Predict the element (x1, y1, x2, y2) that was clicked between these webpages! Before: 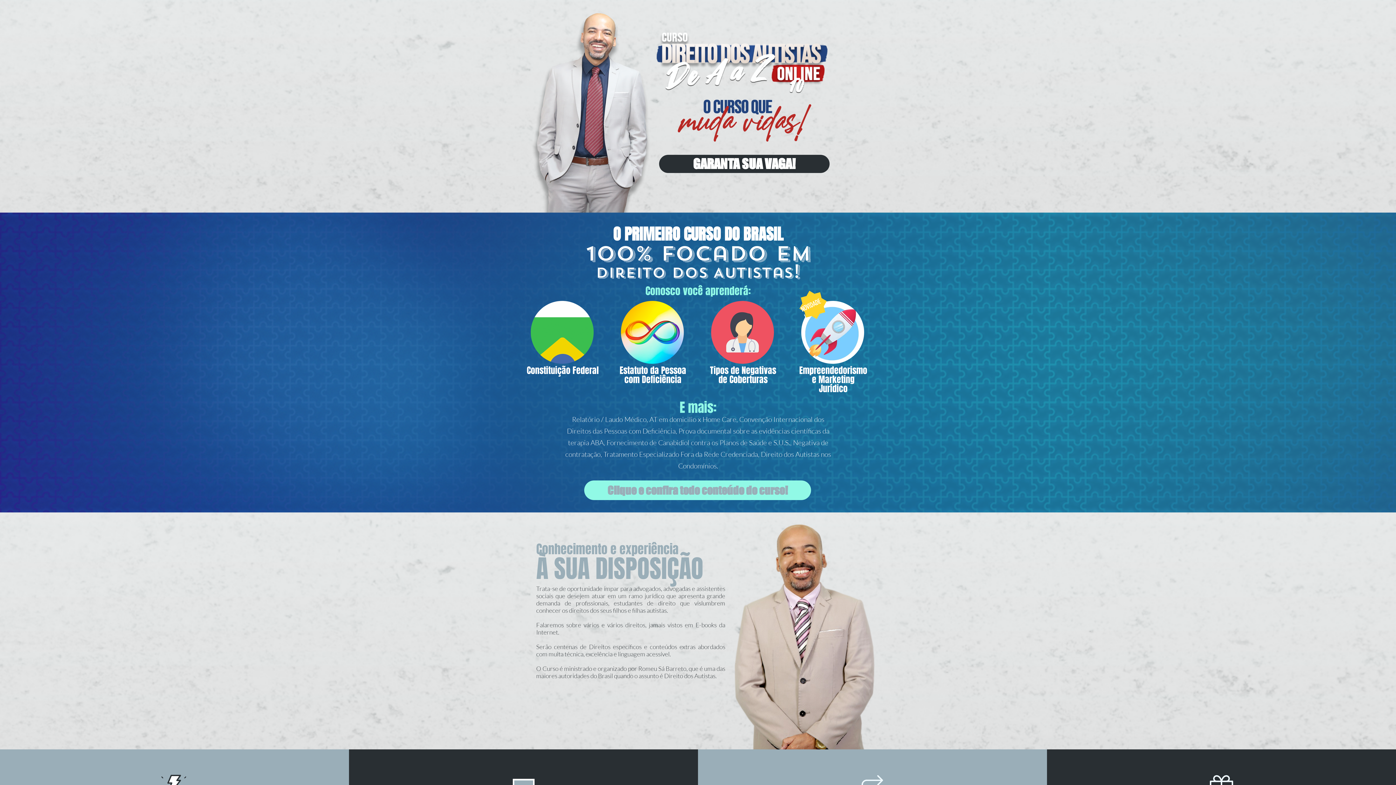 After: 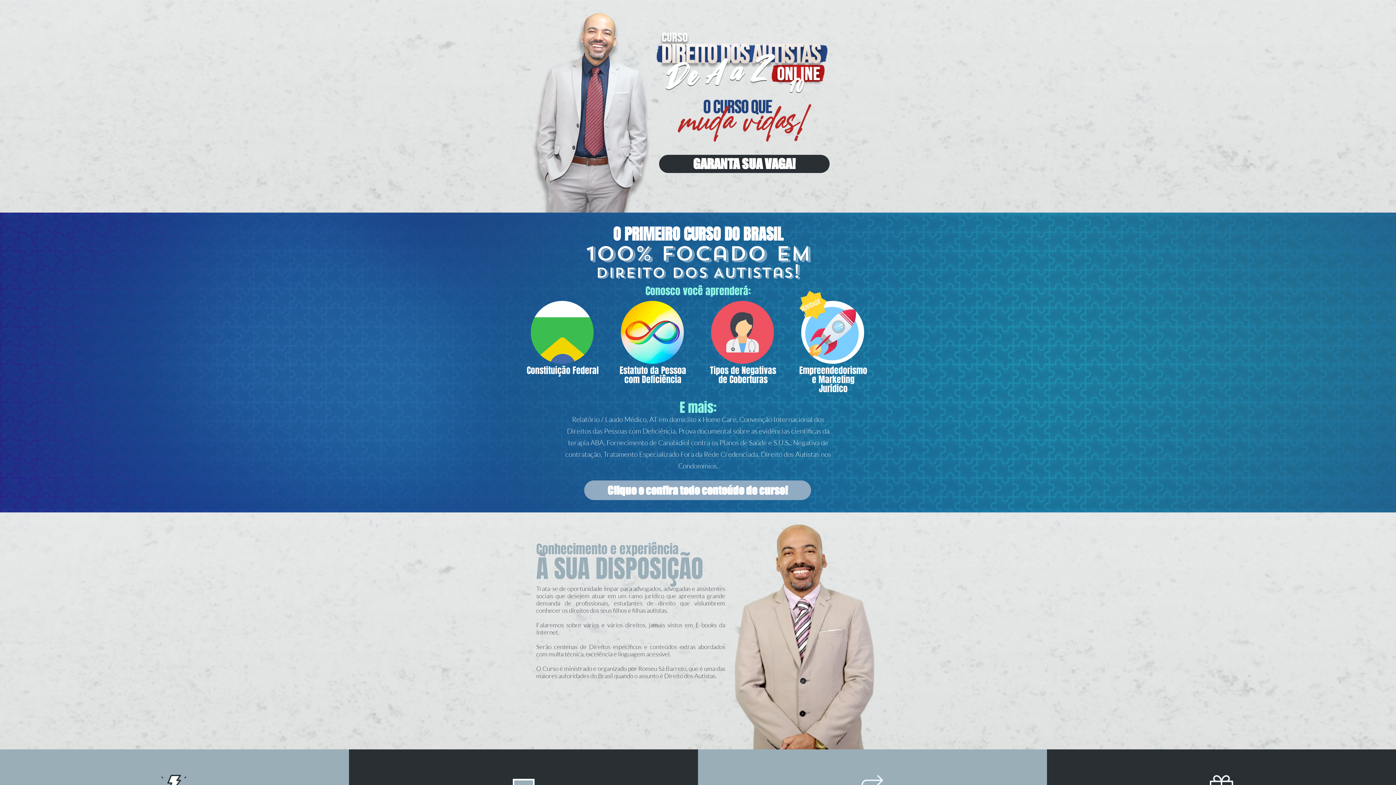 Action: bbox: (584, 480, 811, 500) label: Clique e confira todo conteúdo do curso!